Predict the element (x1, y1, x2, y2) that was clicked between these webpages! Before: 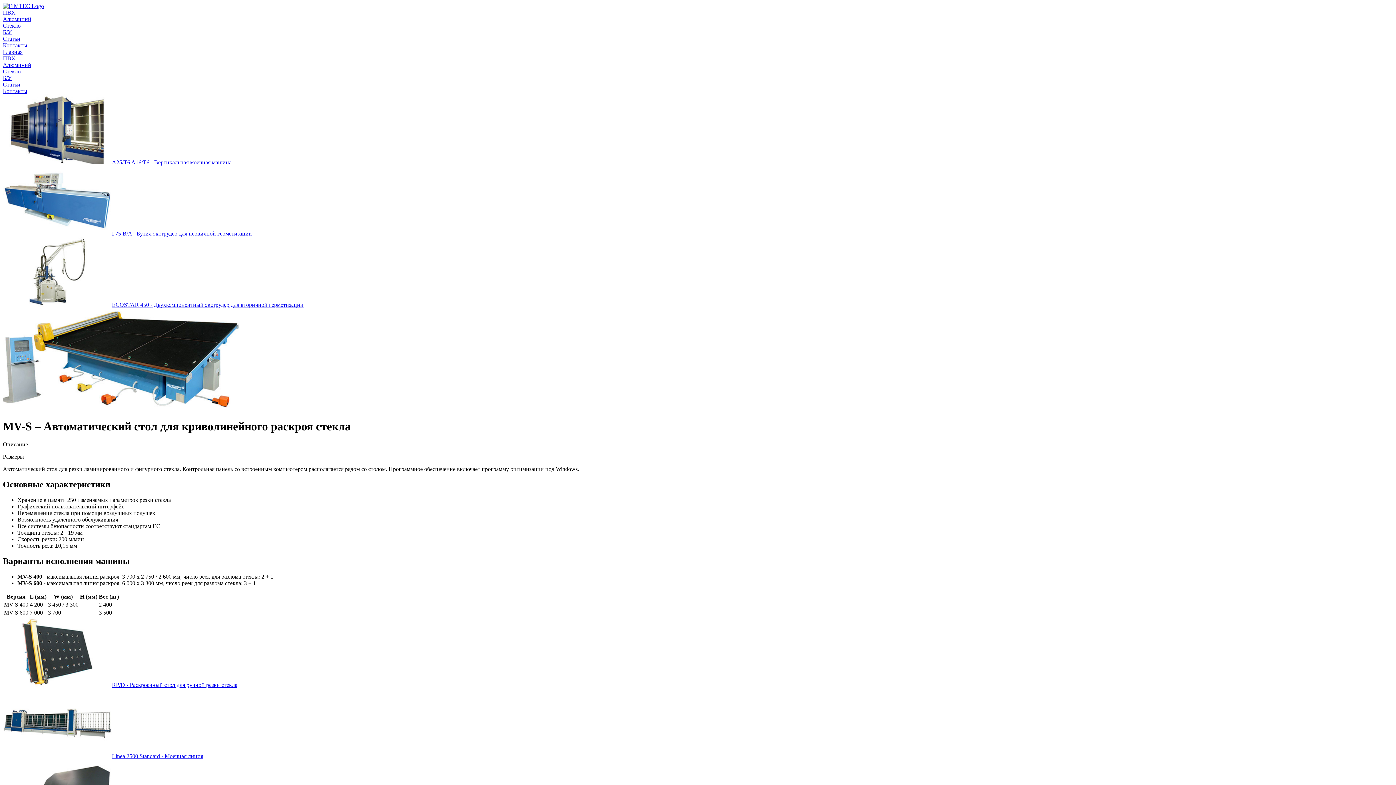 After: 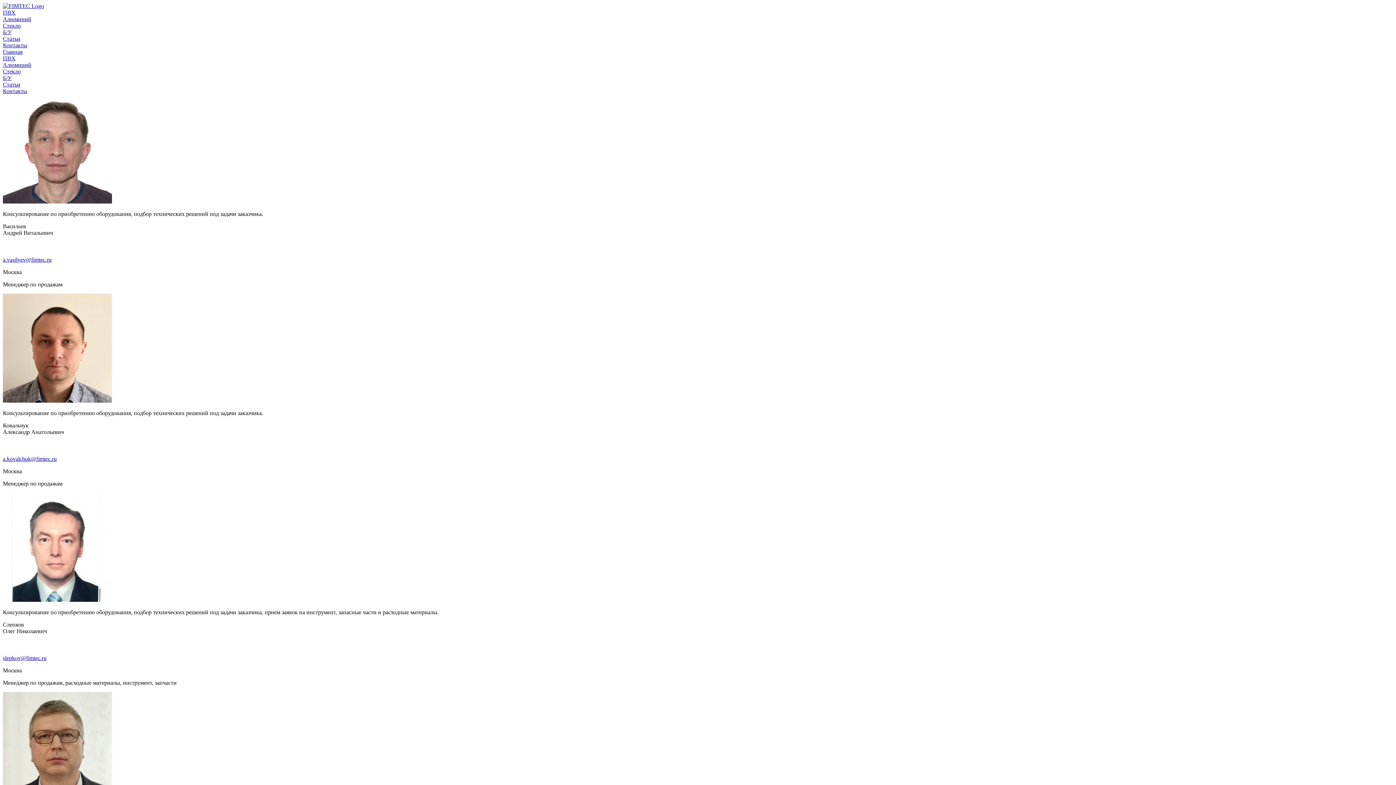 Action: bbox: (2, 42, 1393, 48) label: Контакты